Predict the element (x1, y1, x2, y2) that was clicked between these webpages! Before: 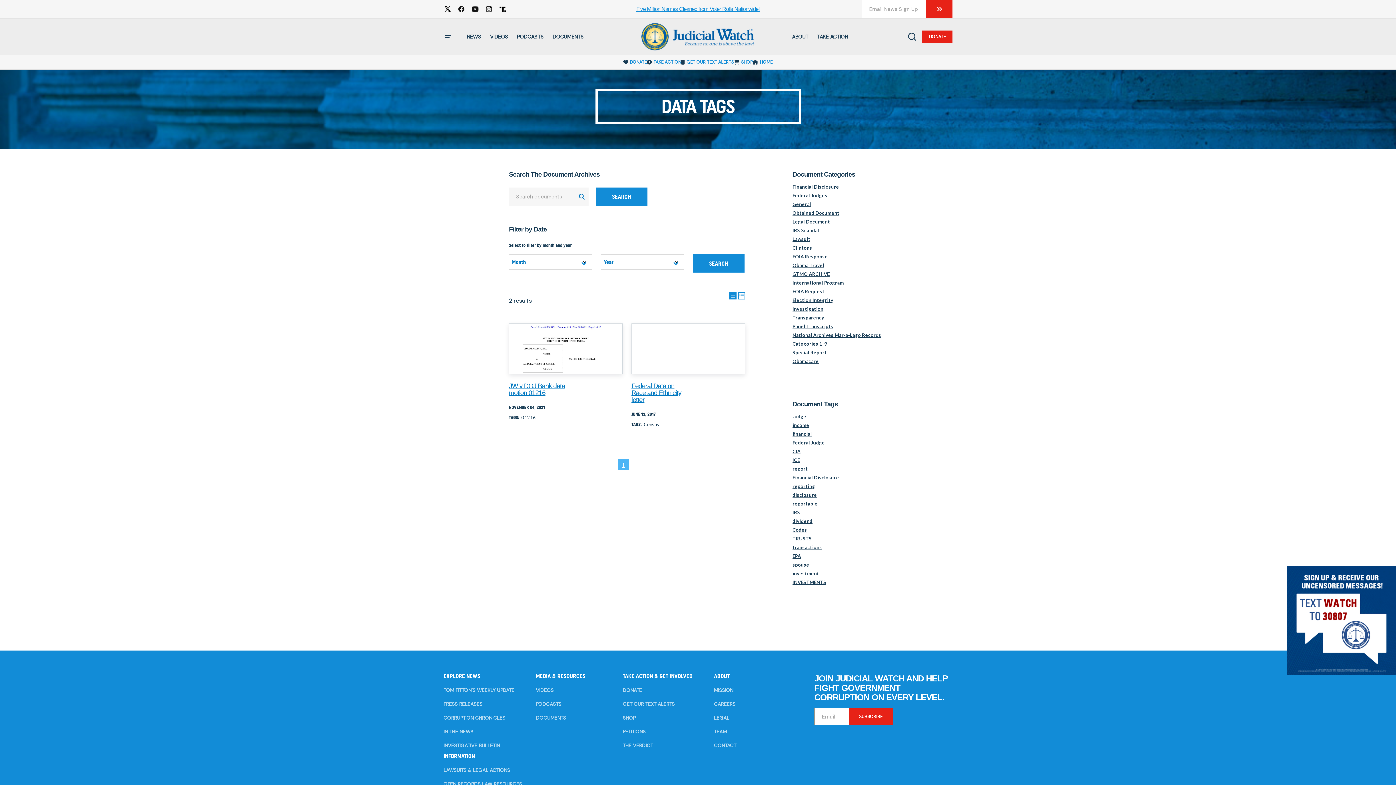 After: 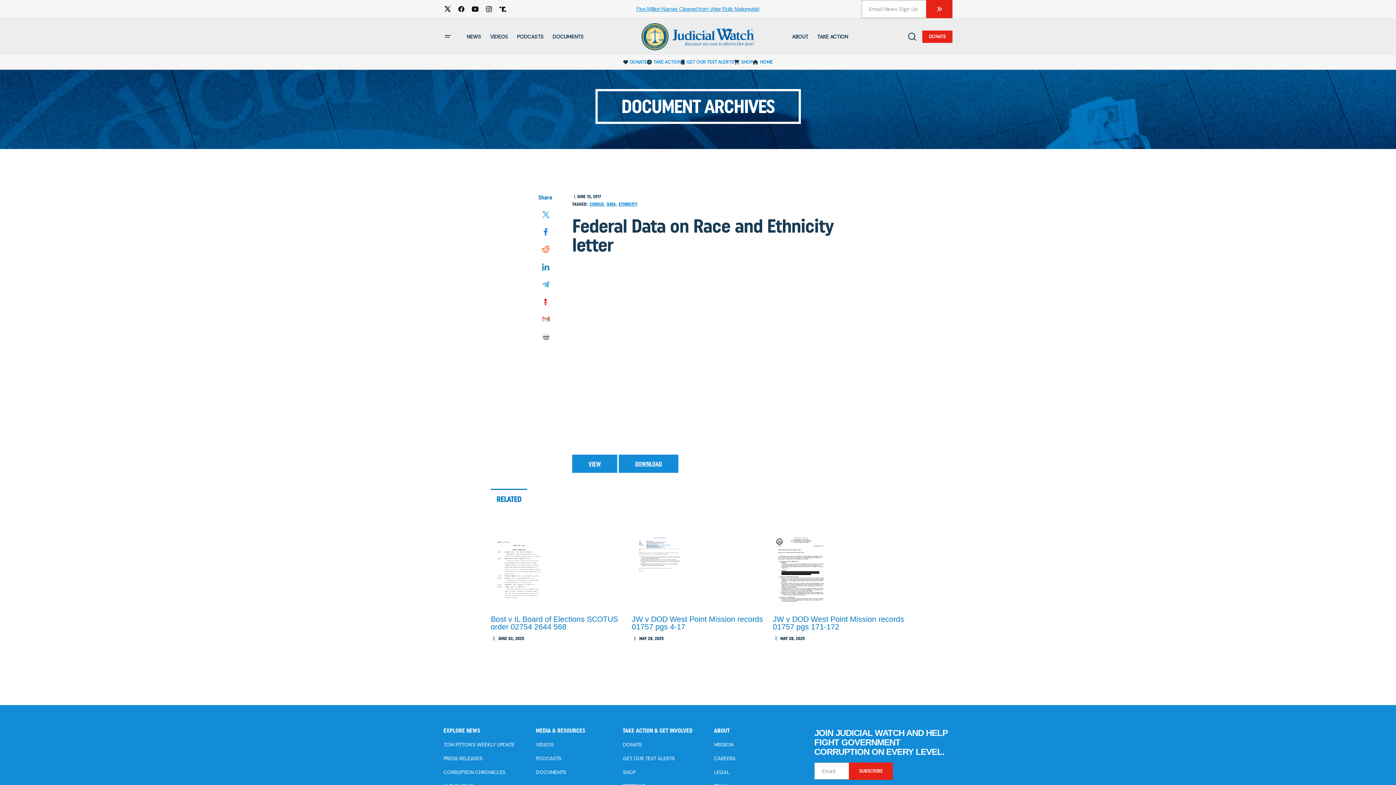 Action: label: Federal Data on Race and Ethnicity letter bbox: (631, 382, 681, 403)